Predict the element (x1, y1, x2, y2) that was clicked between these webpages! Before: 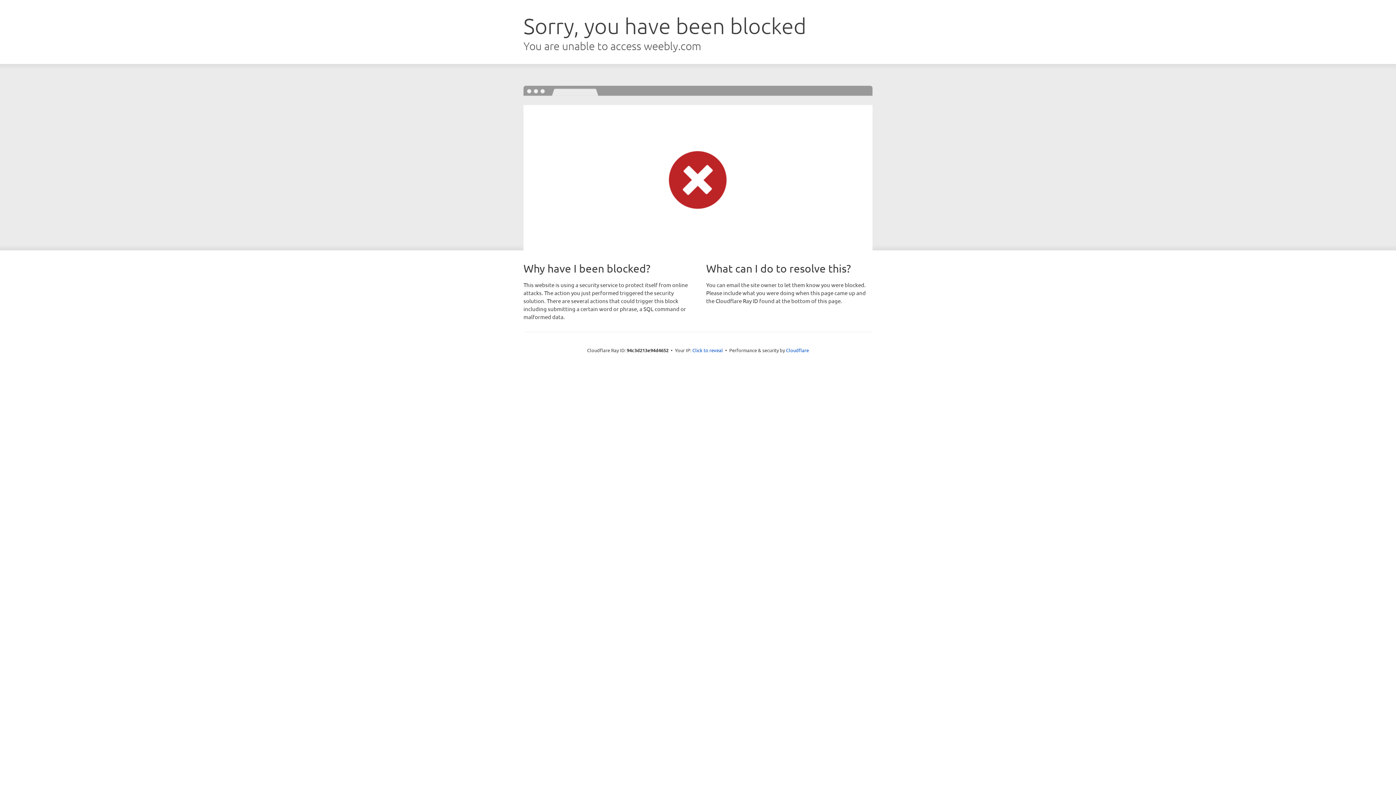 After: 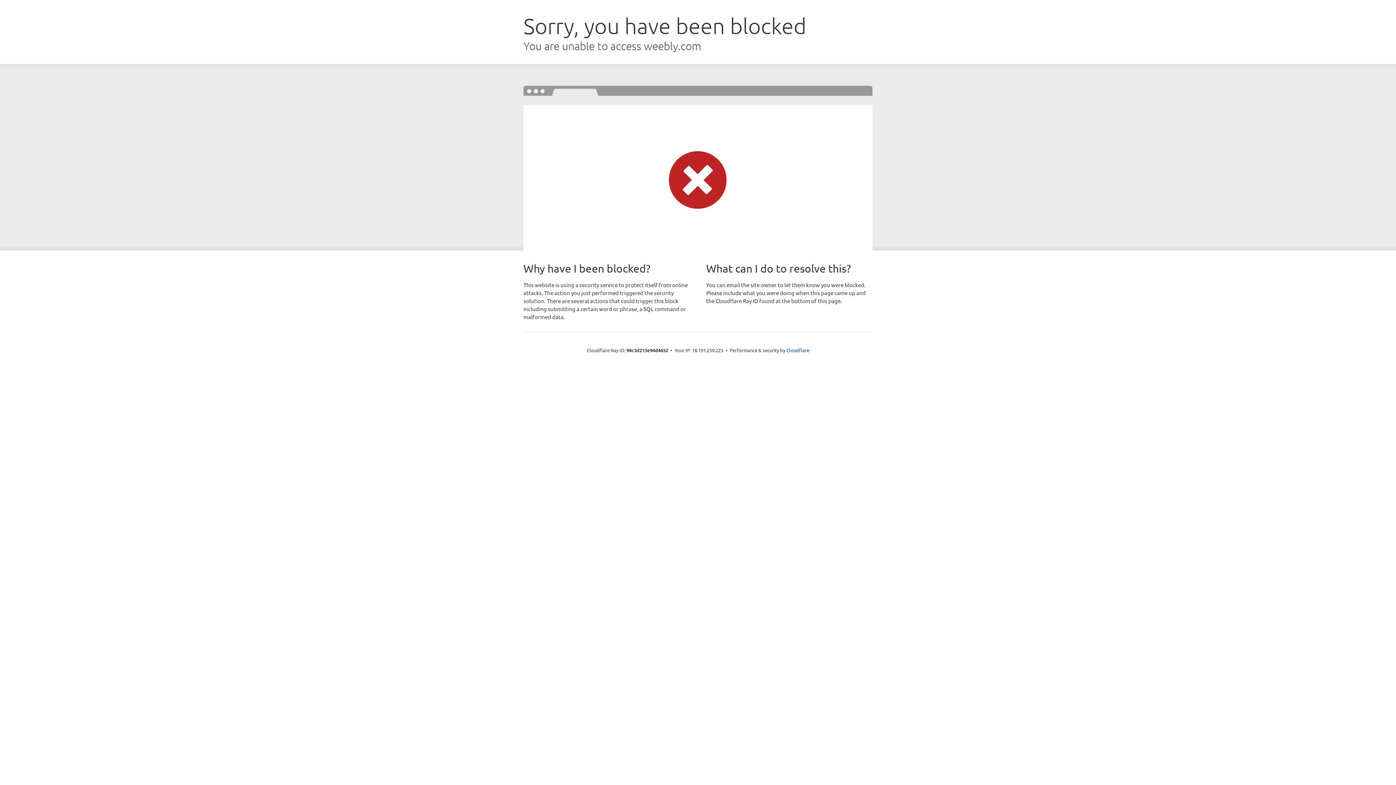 Action: bbox: (692, 346, 723, 353) label: Click to reveal